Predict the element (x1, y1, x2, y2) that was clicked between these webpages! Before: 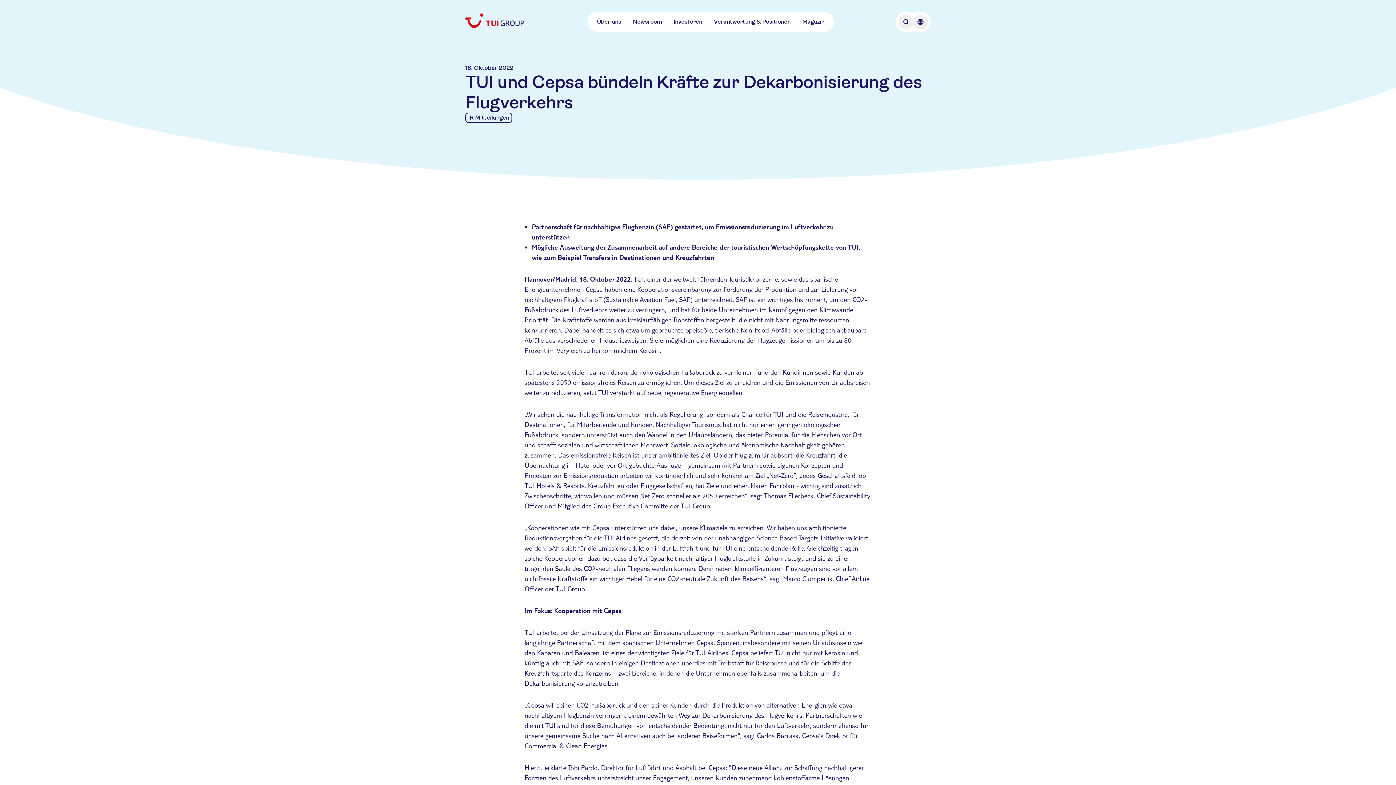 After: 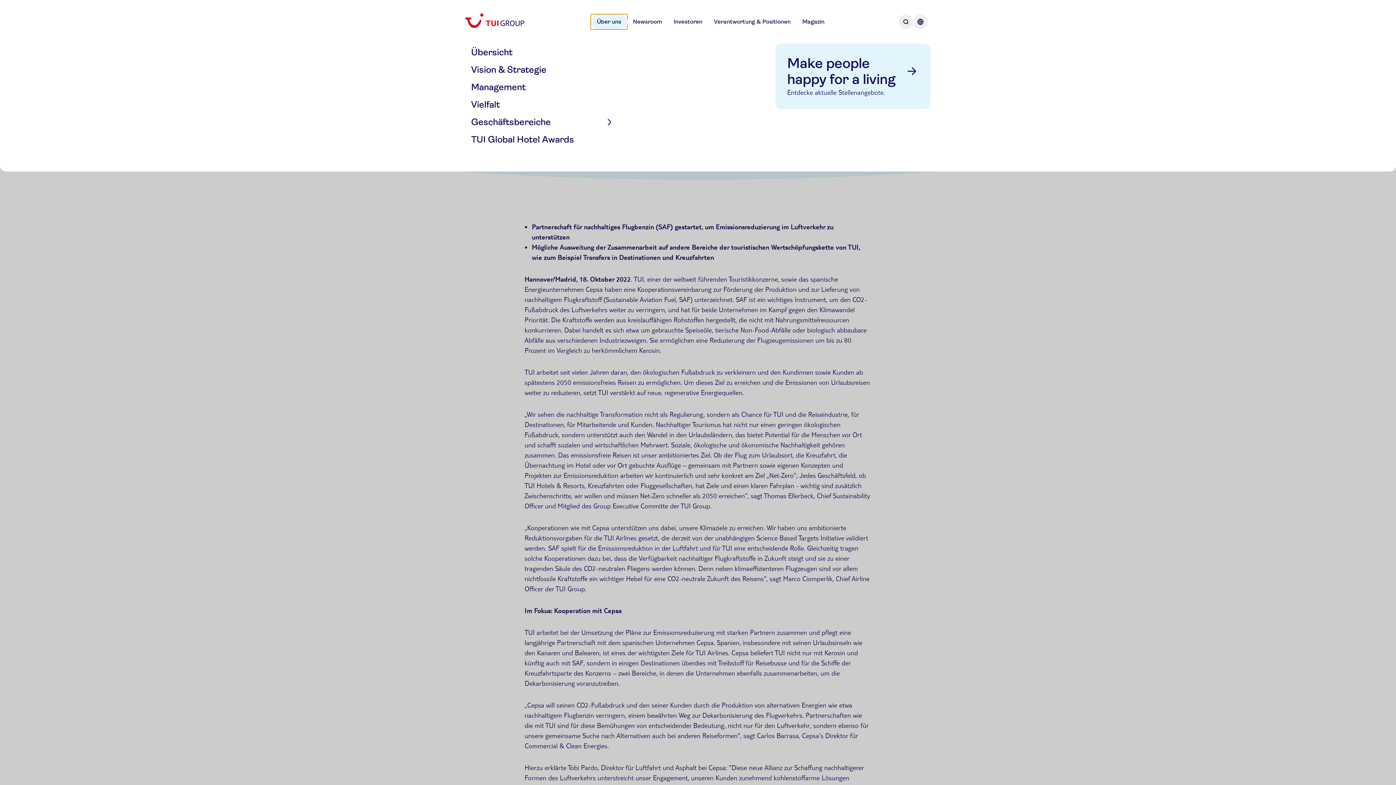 Action: label: Über uns bbox: (591, 14, 627, 29)